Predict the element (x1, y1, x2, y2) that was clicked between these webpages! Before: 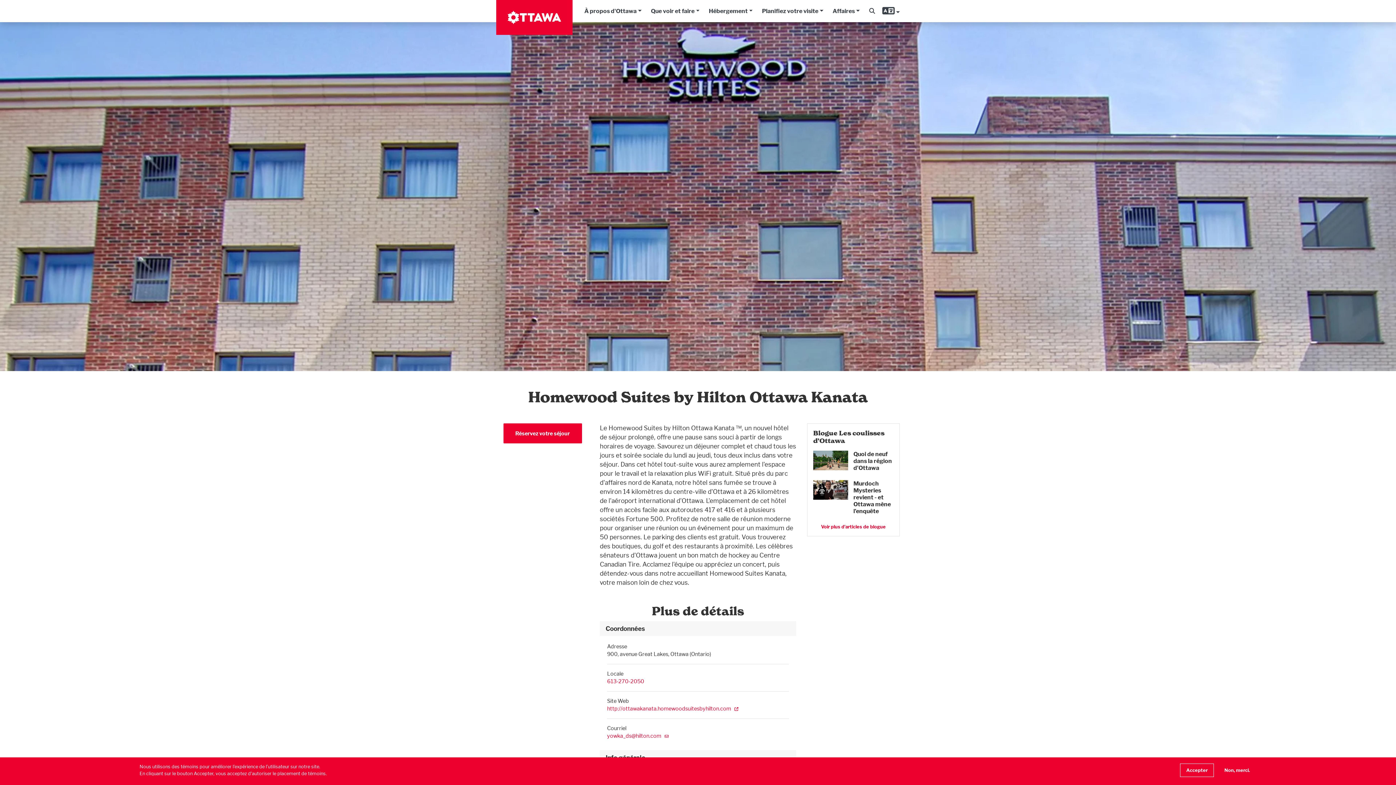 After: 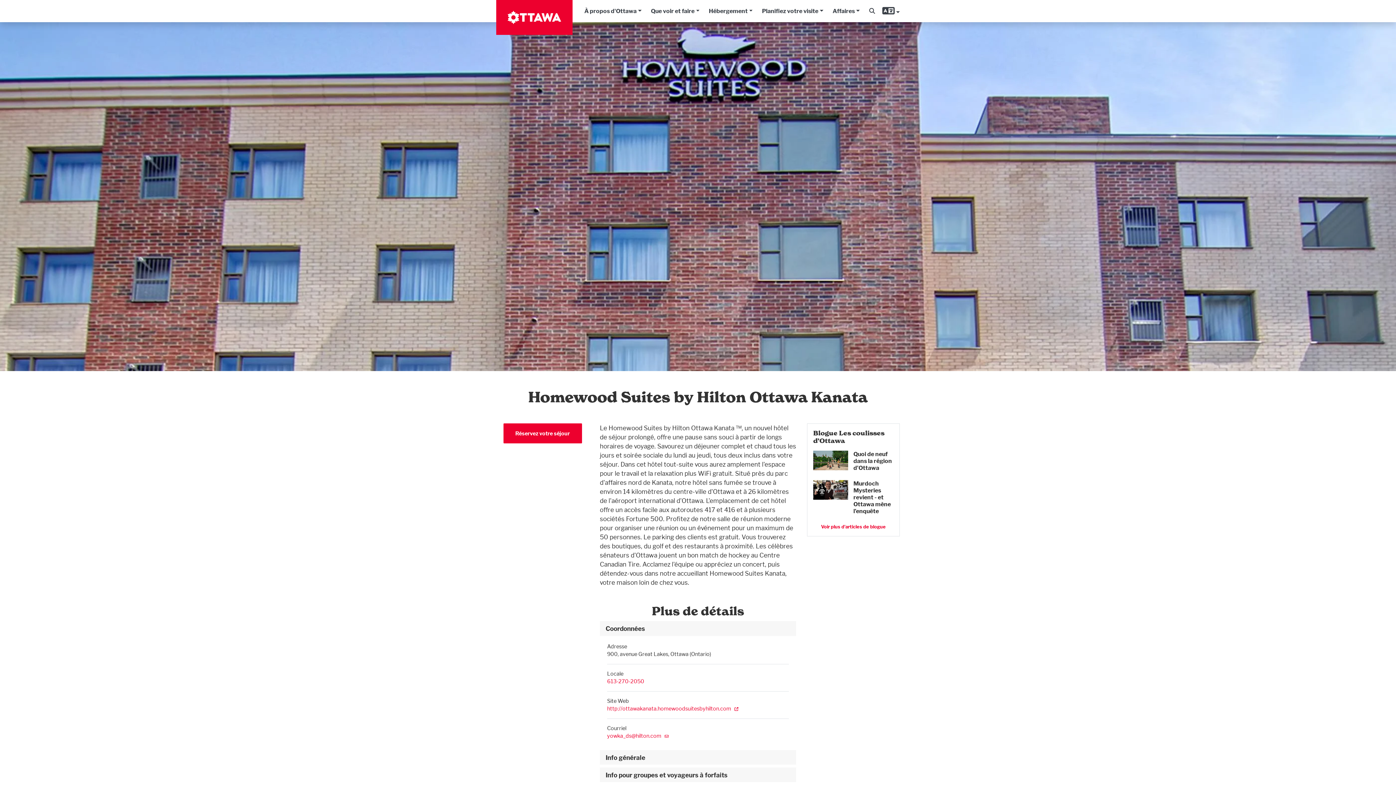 Action: label: Non, merci. bbox: (1218, 763, 1256, 777)